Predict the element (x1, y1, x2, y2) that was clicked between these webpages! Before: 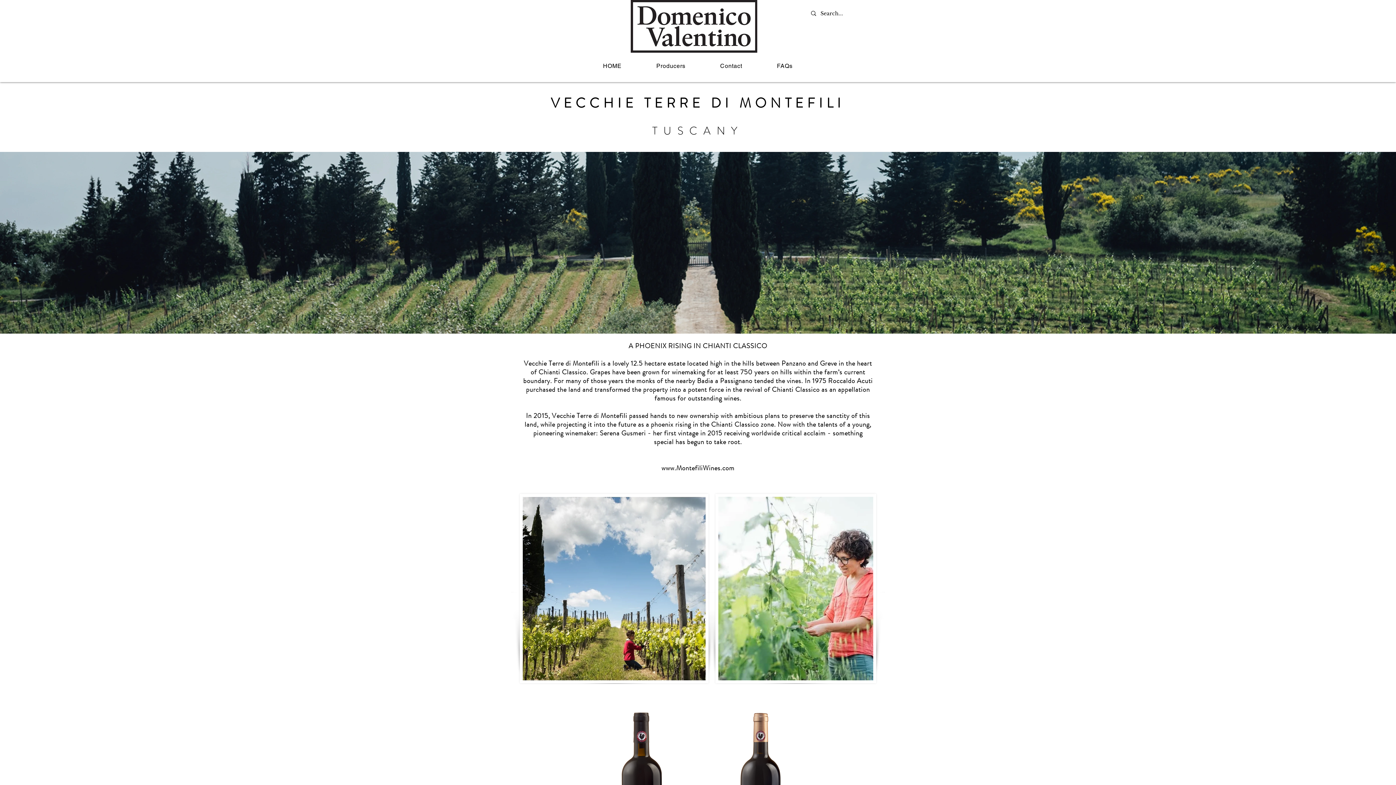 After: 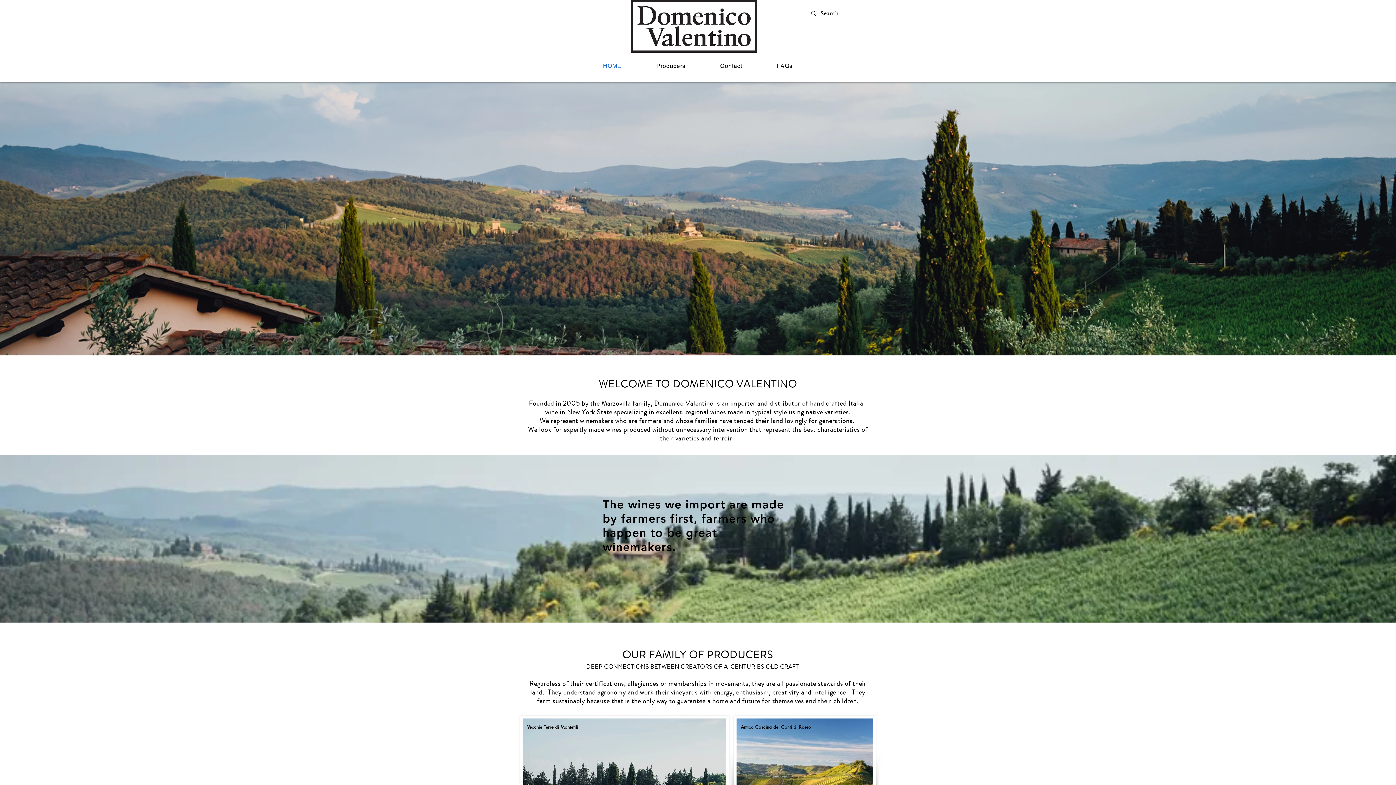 Action: bbox: (630, 0, 757, 52)